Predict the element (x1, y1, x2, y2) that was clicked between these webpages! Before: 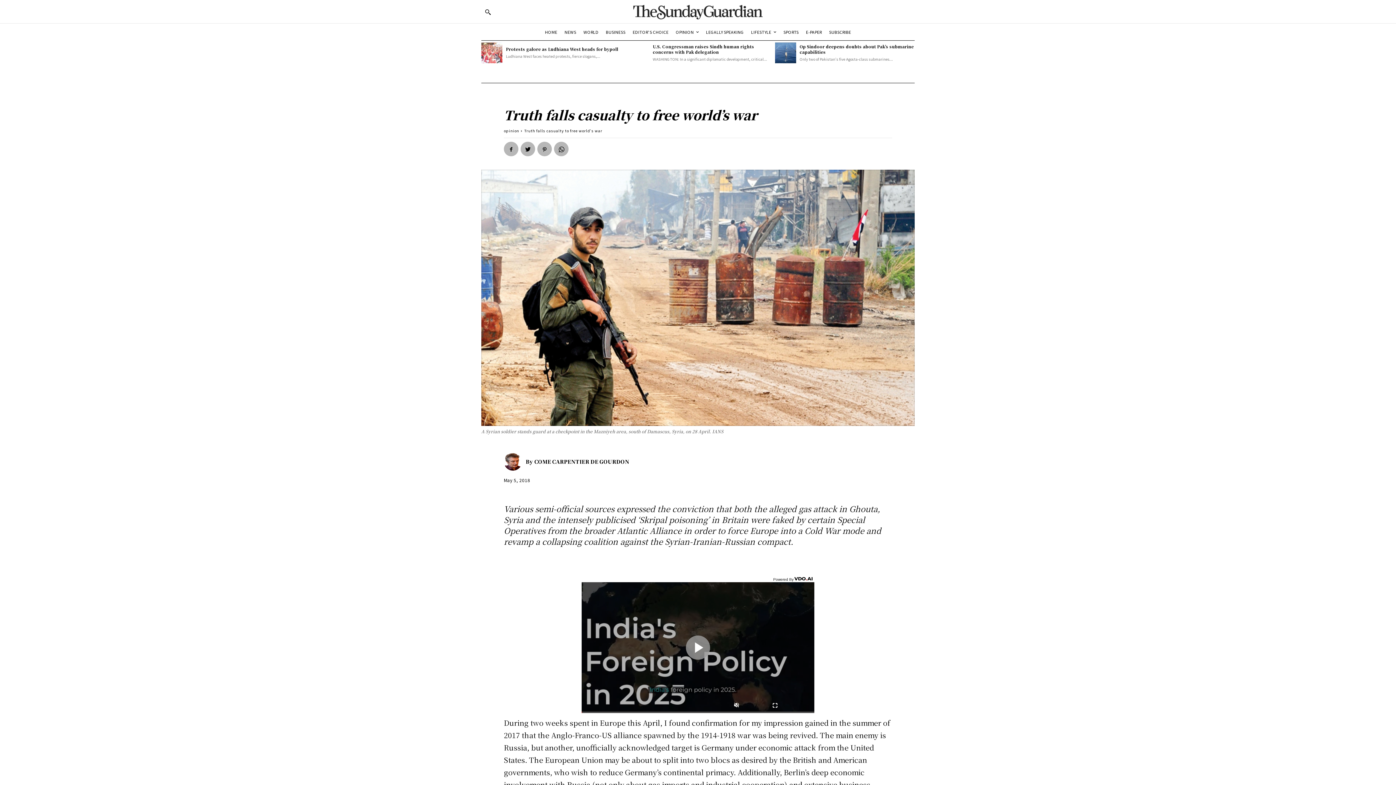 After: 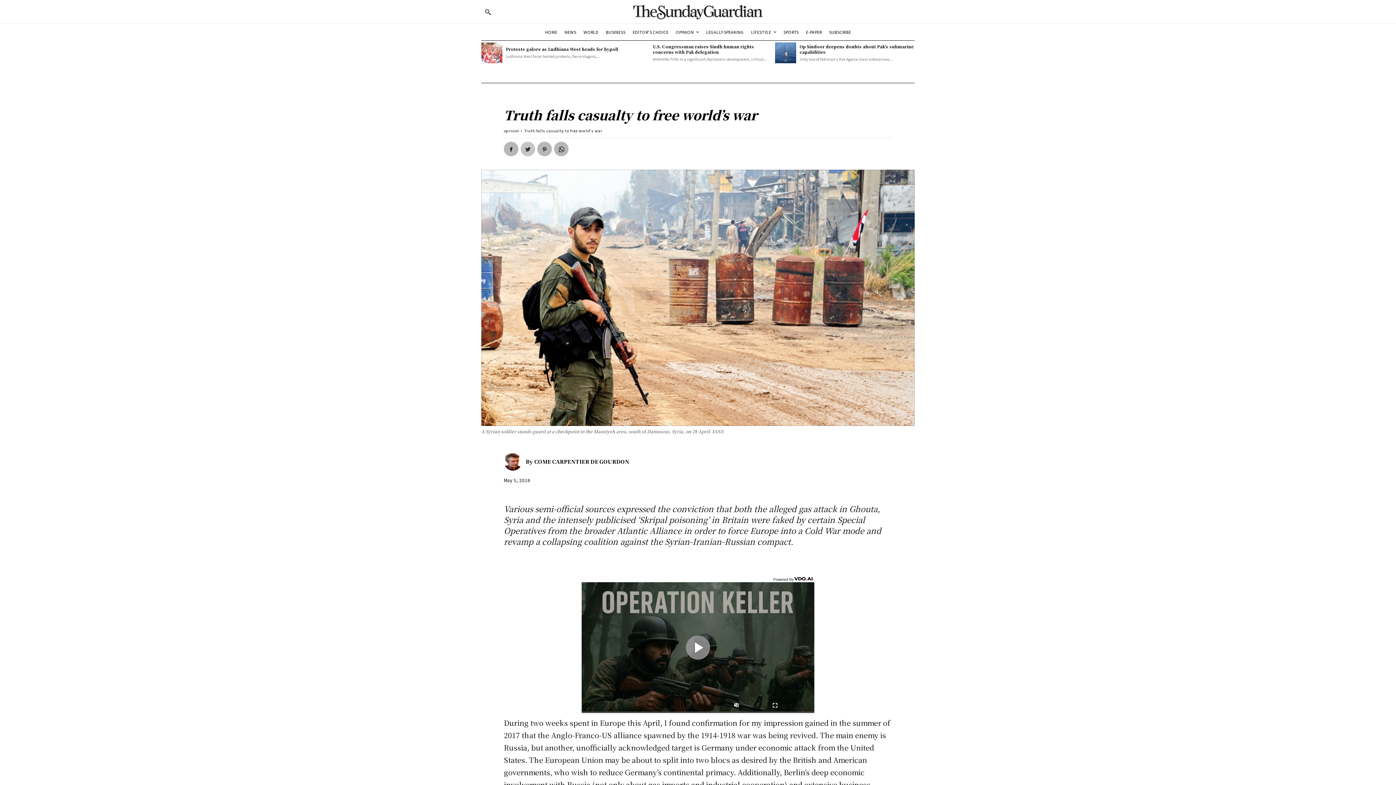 Action: bbox: (520, 141, 535, 156)